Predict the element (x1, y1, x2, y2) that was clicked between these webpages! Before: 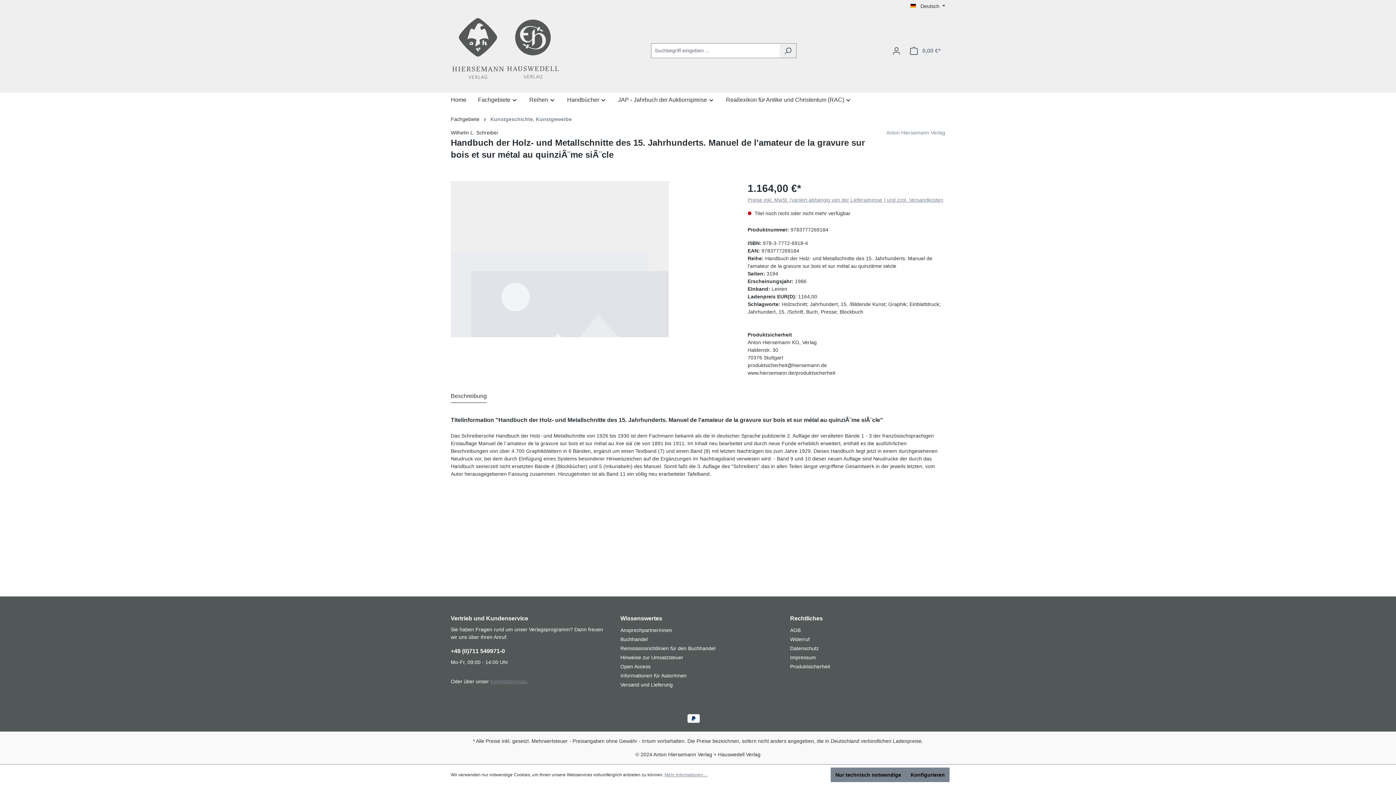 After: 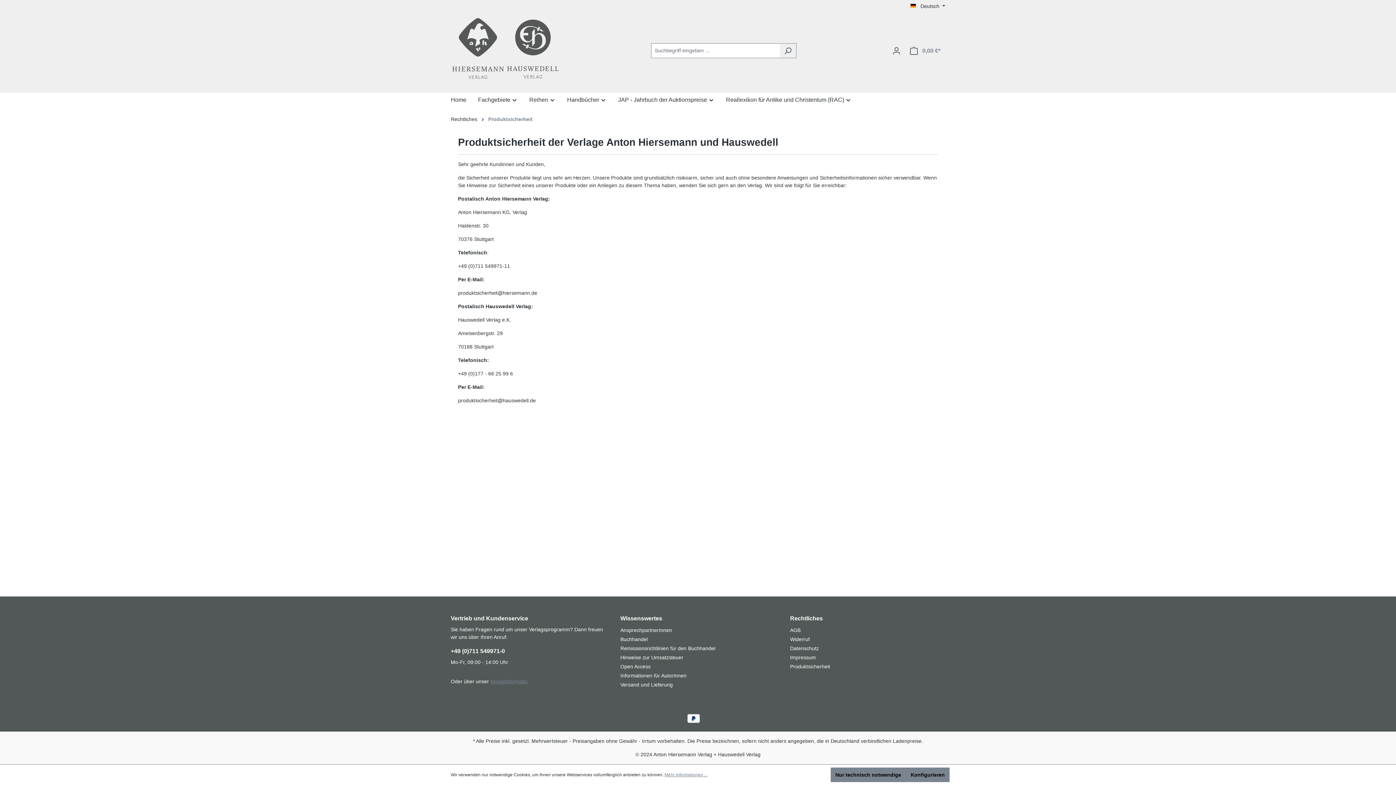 Action: bbox: (790, 664, 830, 669) label: Produktsicherheit